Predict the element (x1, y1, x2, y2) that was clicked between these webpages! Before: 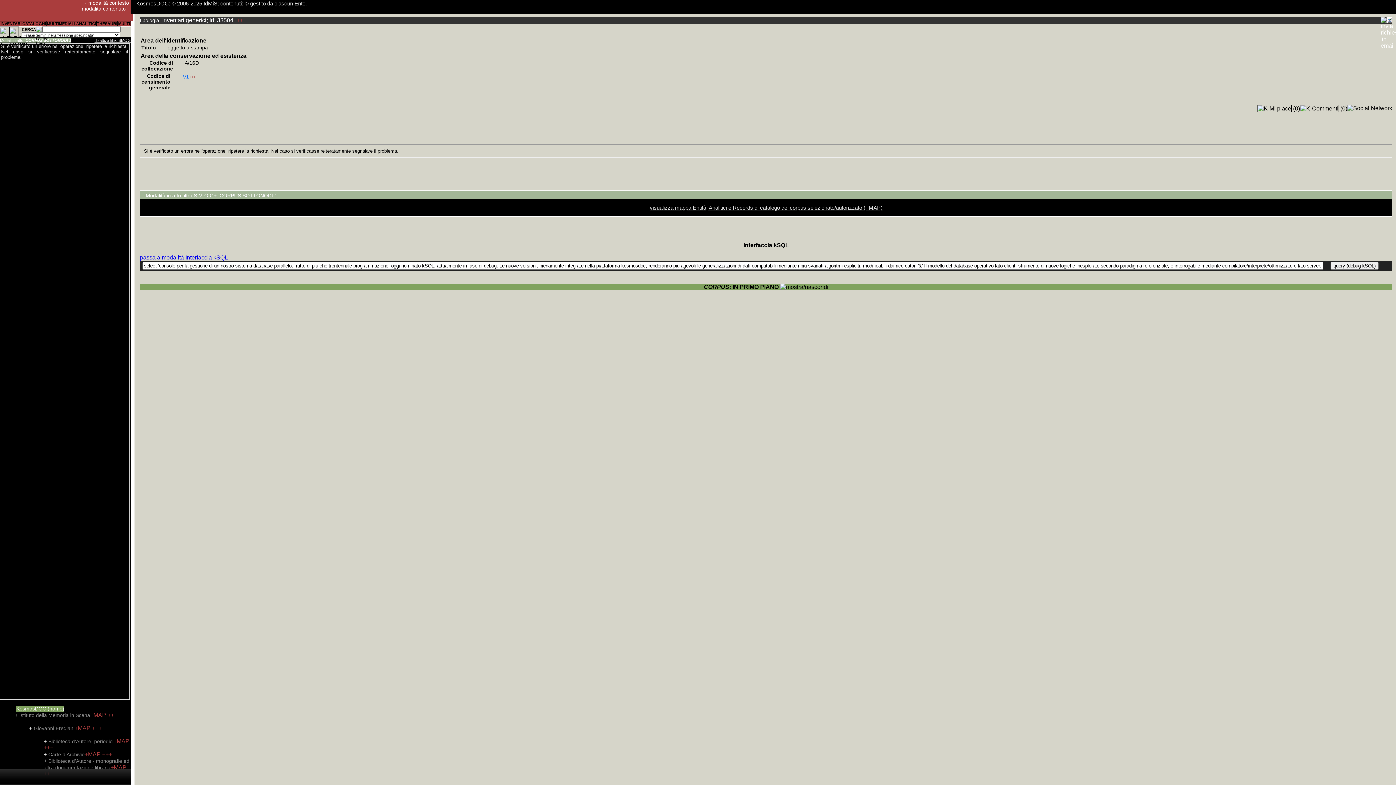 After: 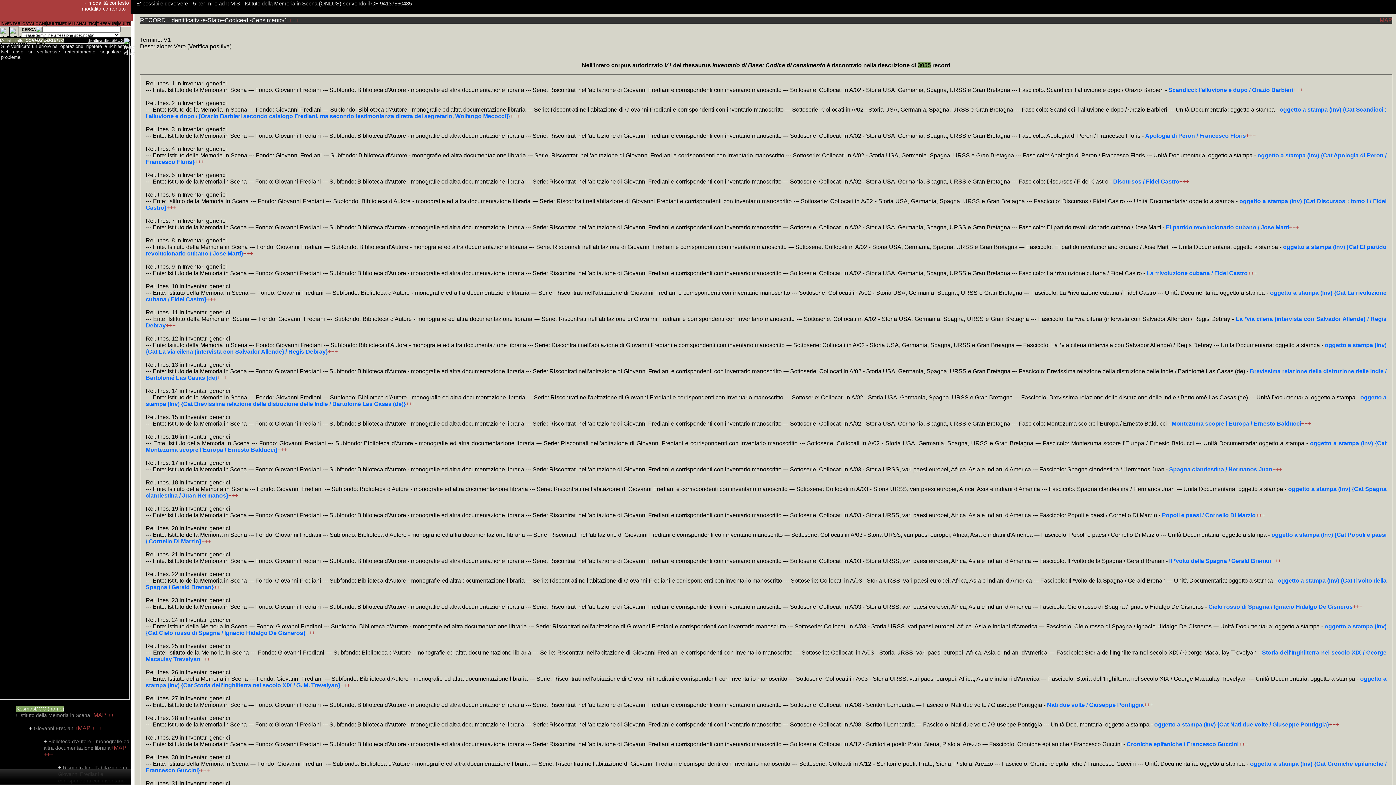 Action: bbox: (182, 73, 189, 79) label: V1